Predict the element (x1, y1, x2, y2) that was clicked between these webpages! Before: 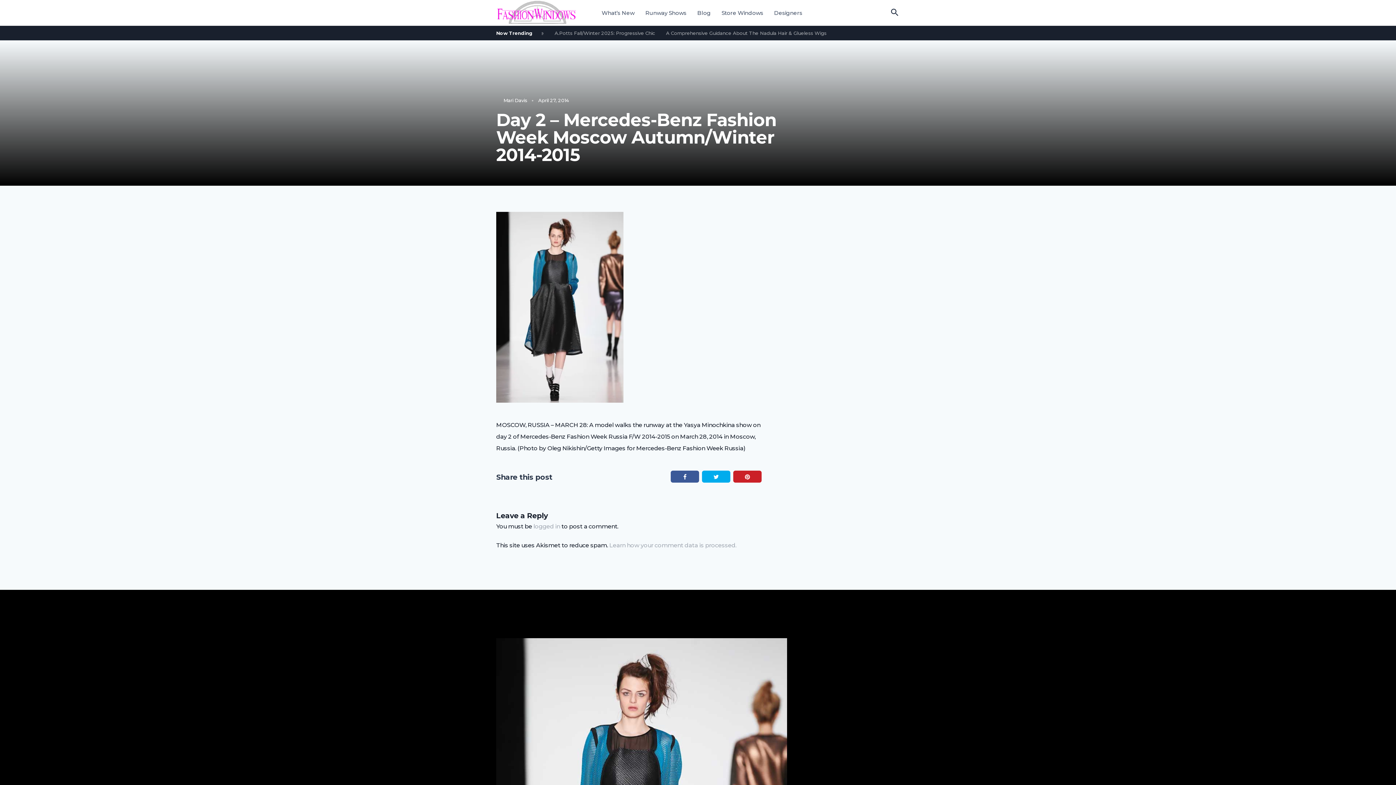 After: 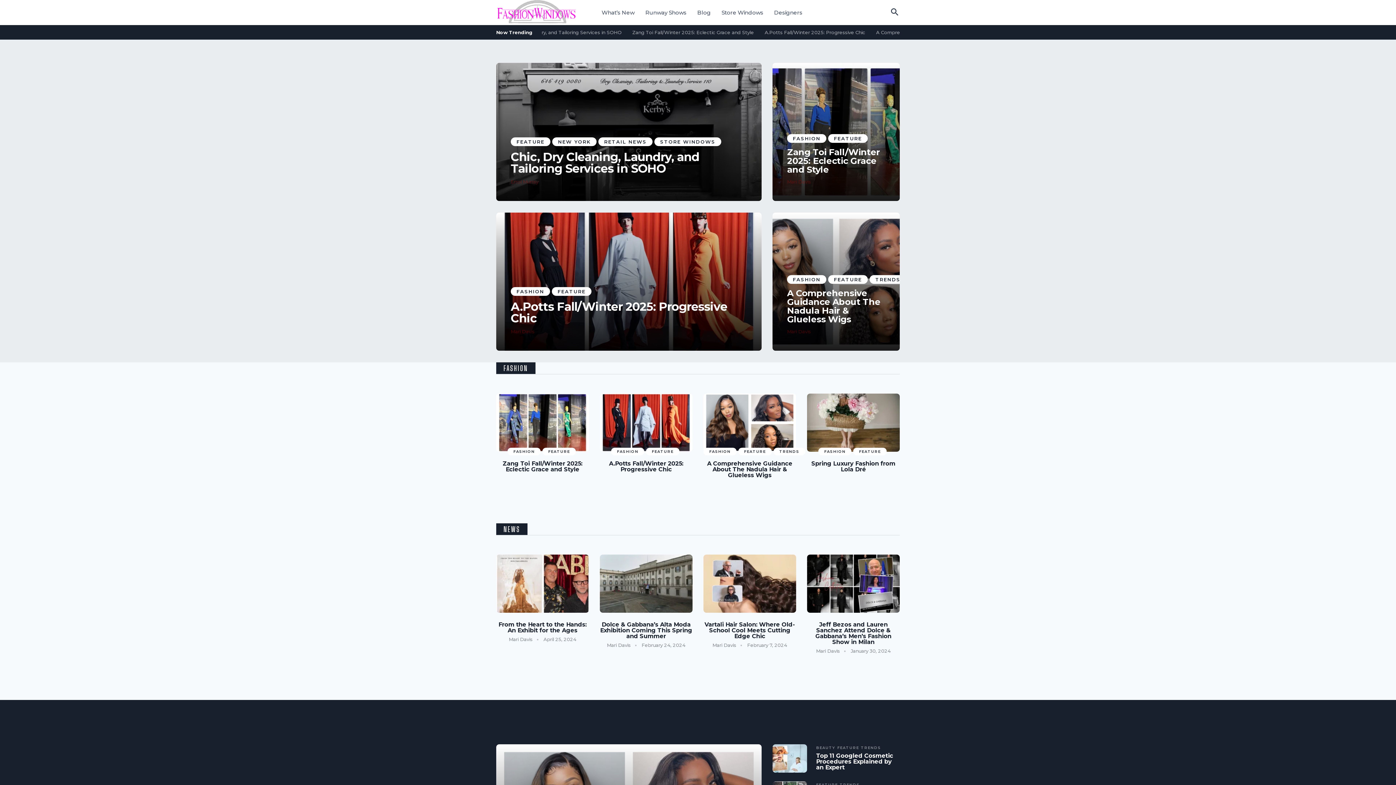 Action: bbox: (496, 13, 577, 26)